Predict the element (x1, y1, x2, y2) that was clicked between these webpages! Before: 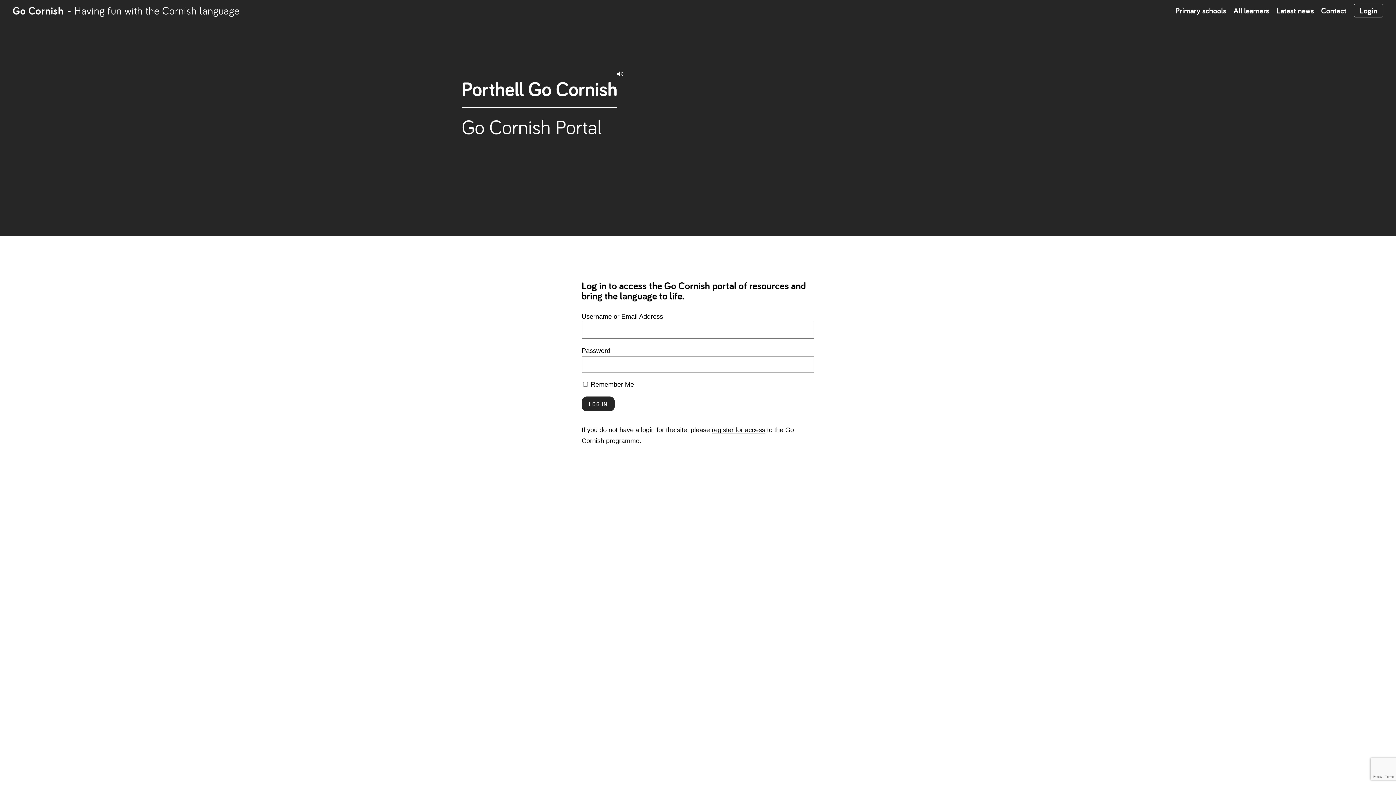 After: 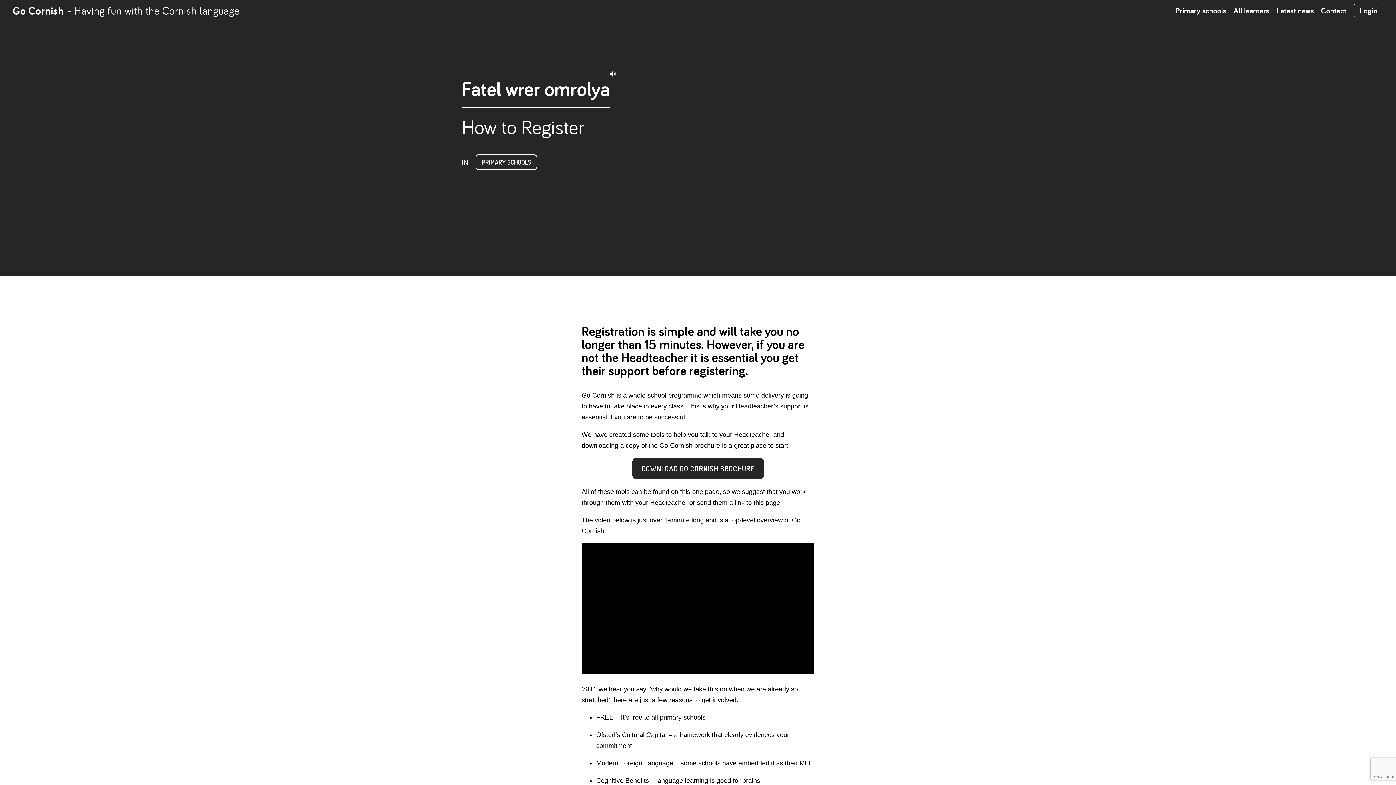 Action: bbox: (655, 689, 741, 707) label: HOW TO REGISTER